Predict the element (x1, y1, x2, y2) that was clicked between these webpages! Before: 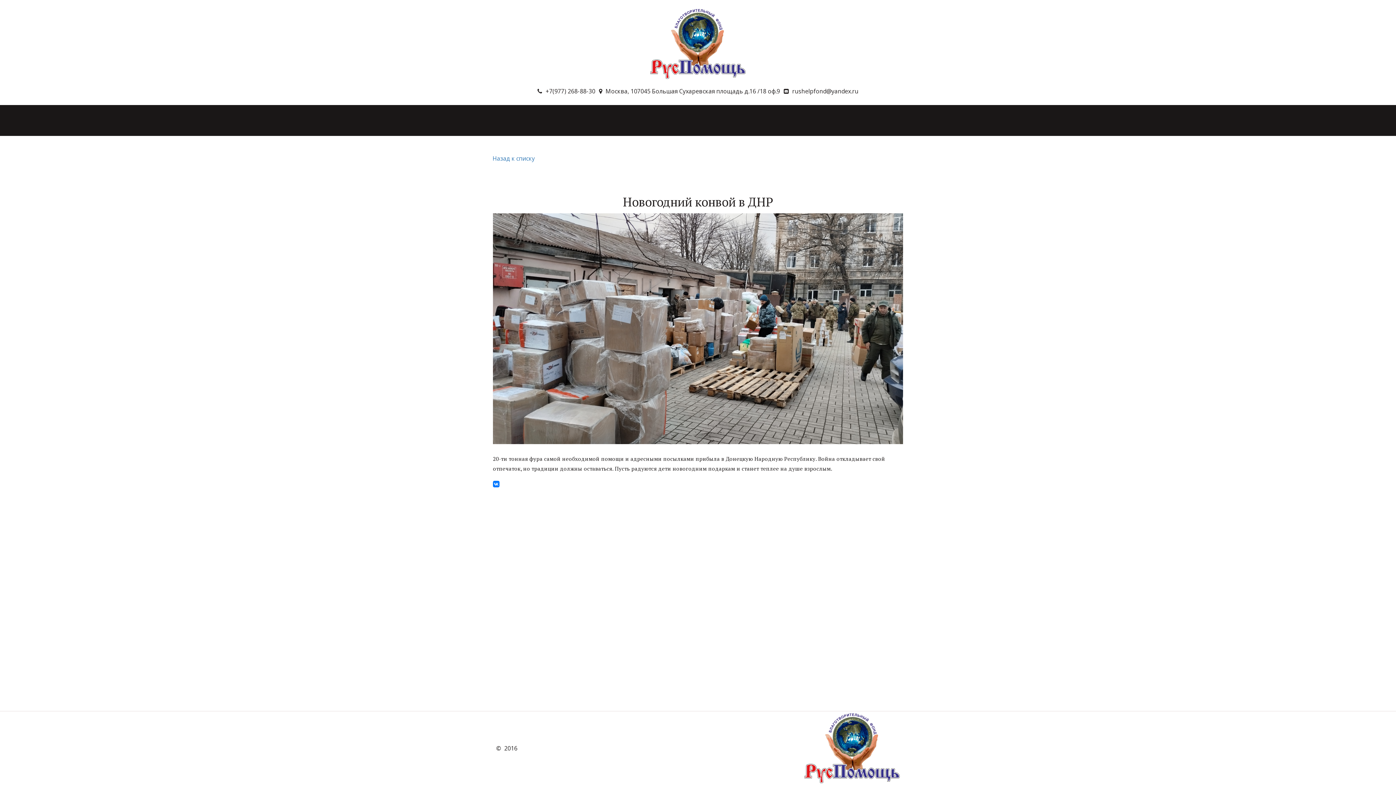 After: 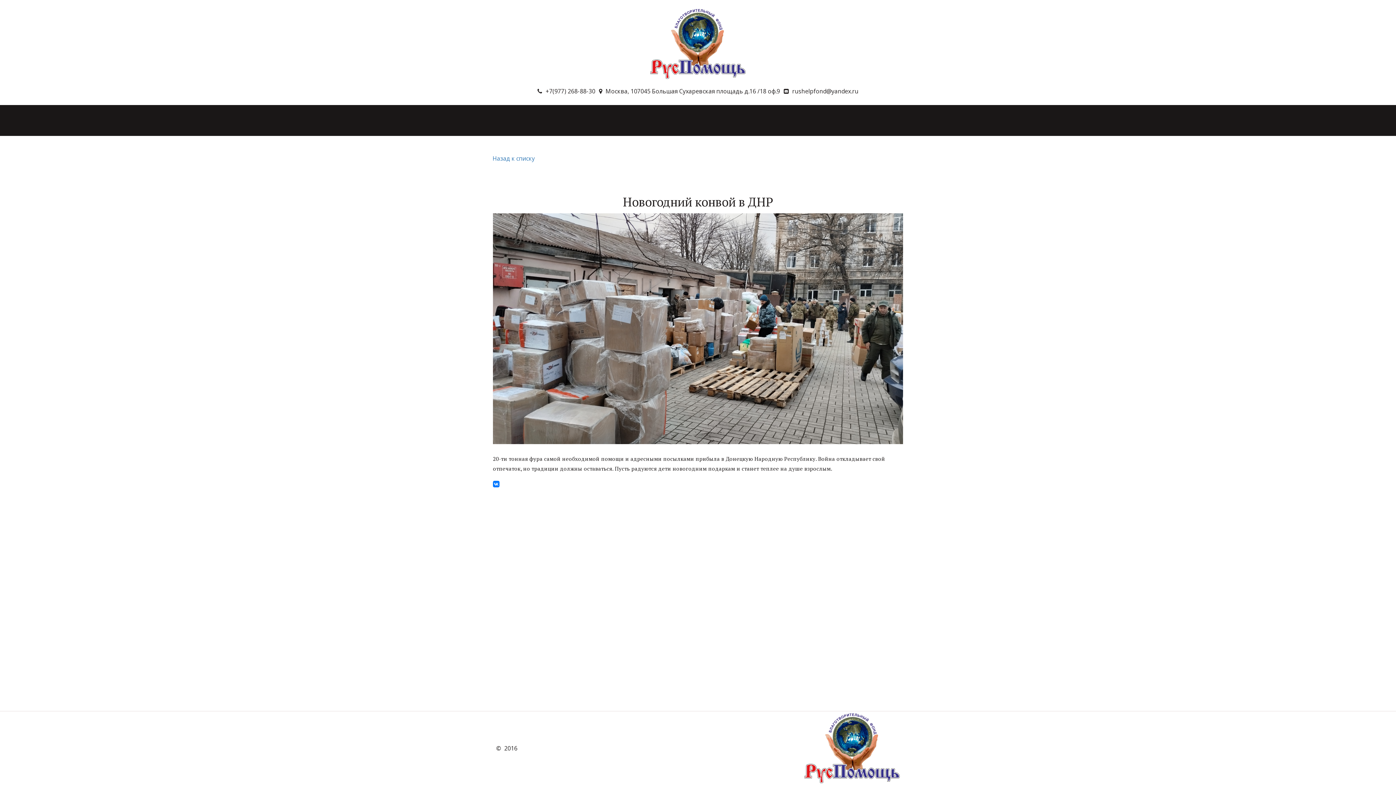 Action: bbox: (831, 111, 885, 130) label: Наши партнеры